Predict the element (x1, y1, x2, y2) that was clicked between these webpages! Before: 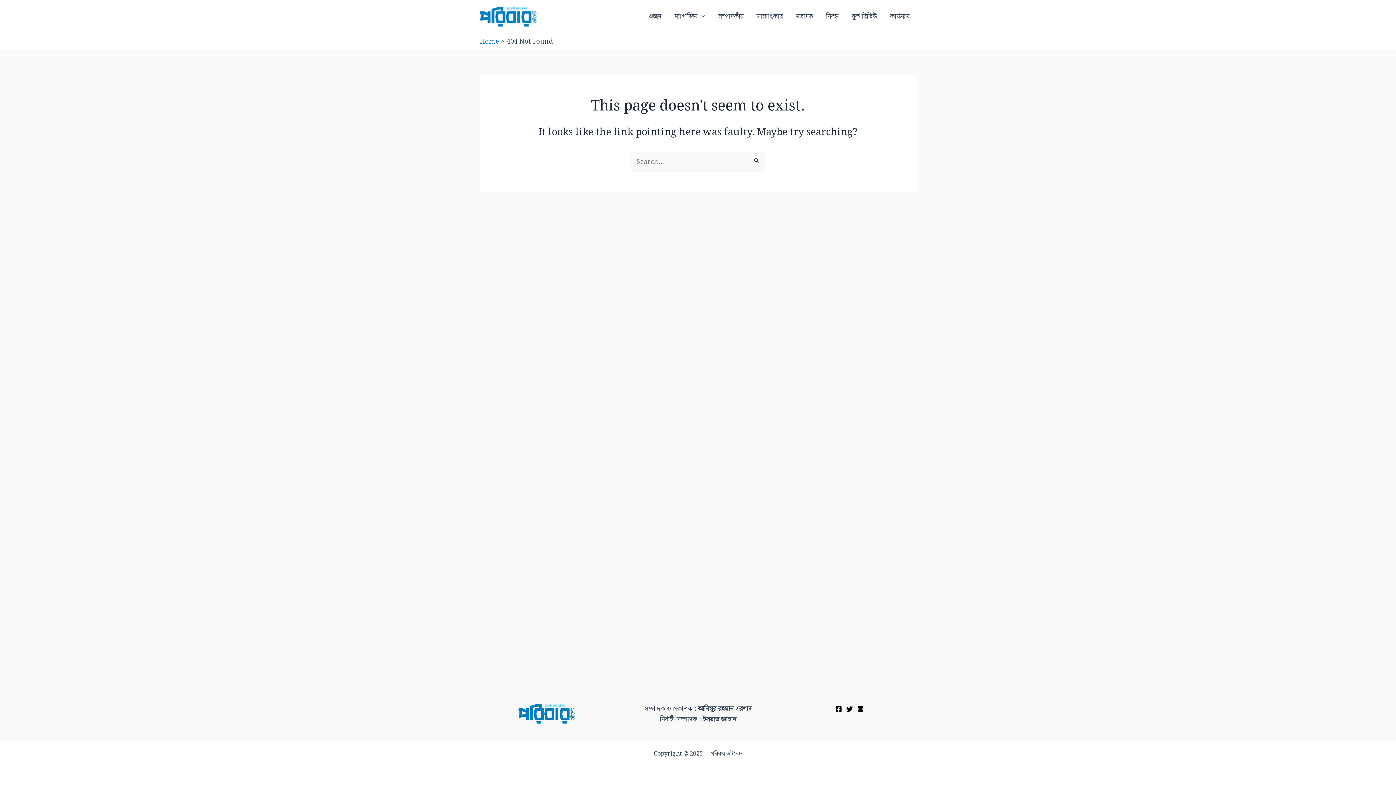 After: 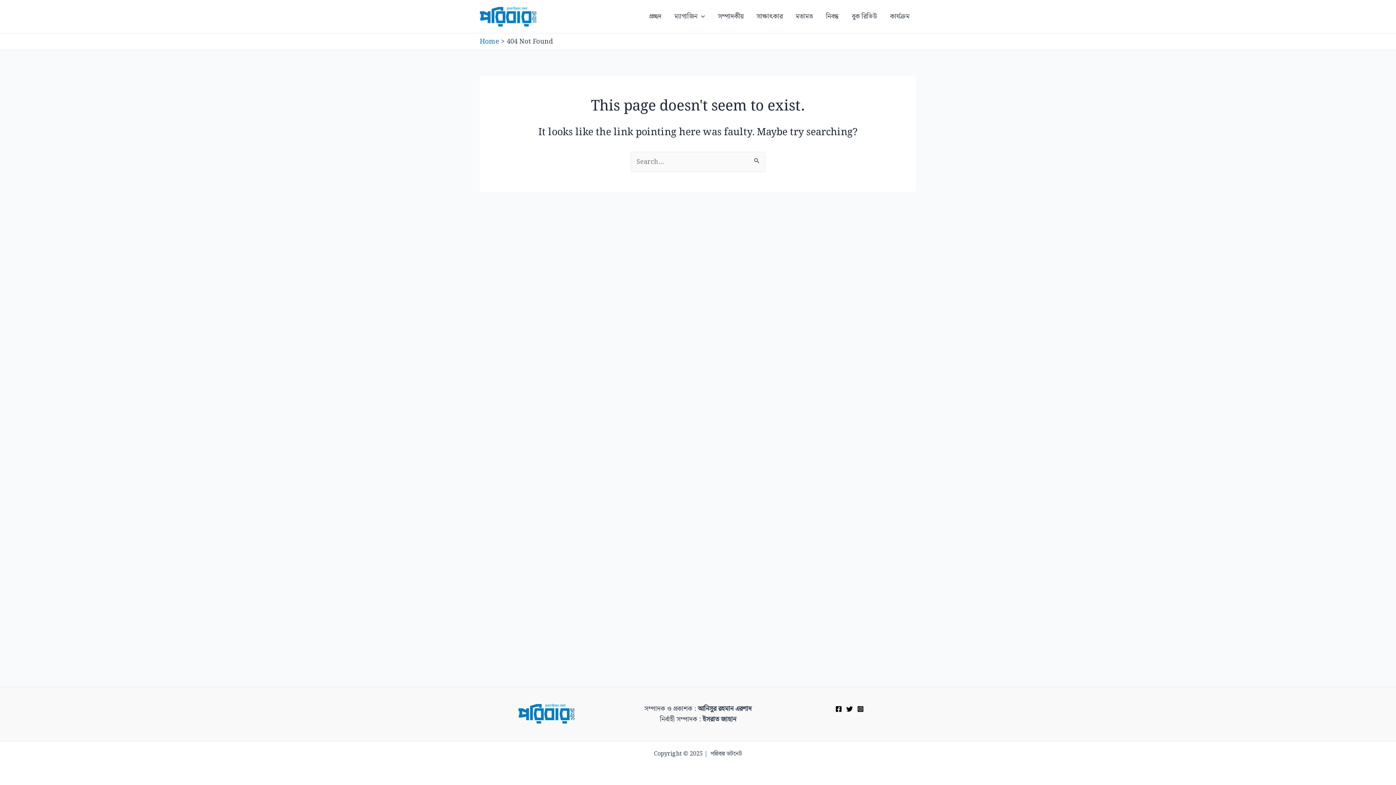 Action: bbox: (846, 706, 852, 712) label: Twitter